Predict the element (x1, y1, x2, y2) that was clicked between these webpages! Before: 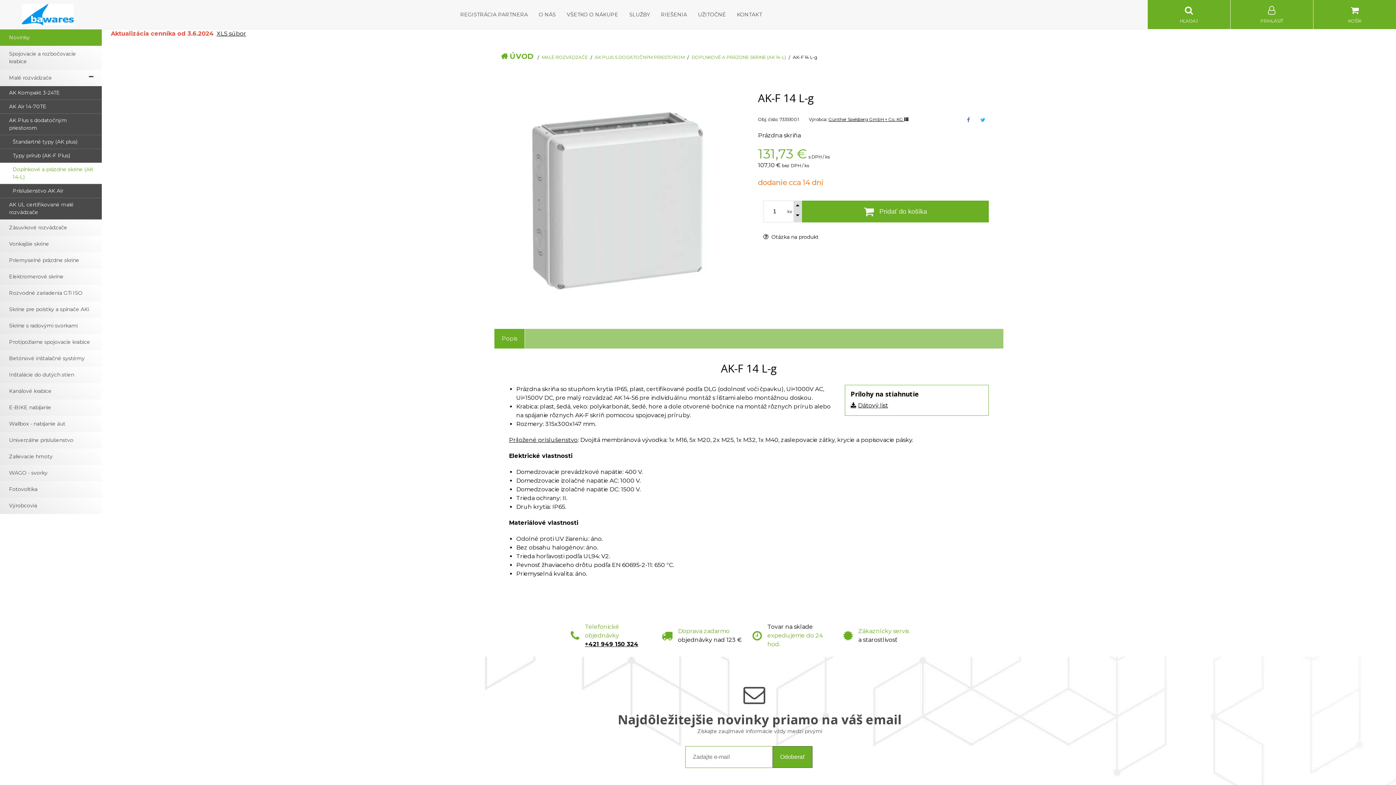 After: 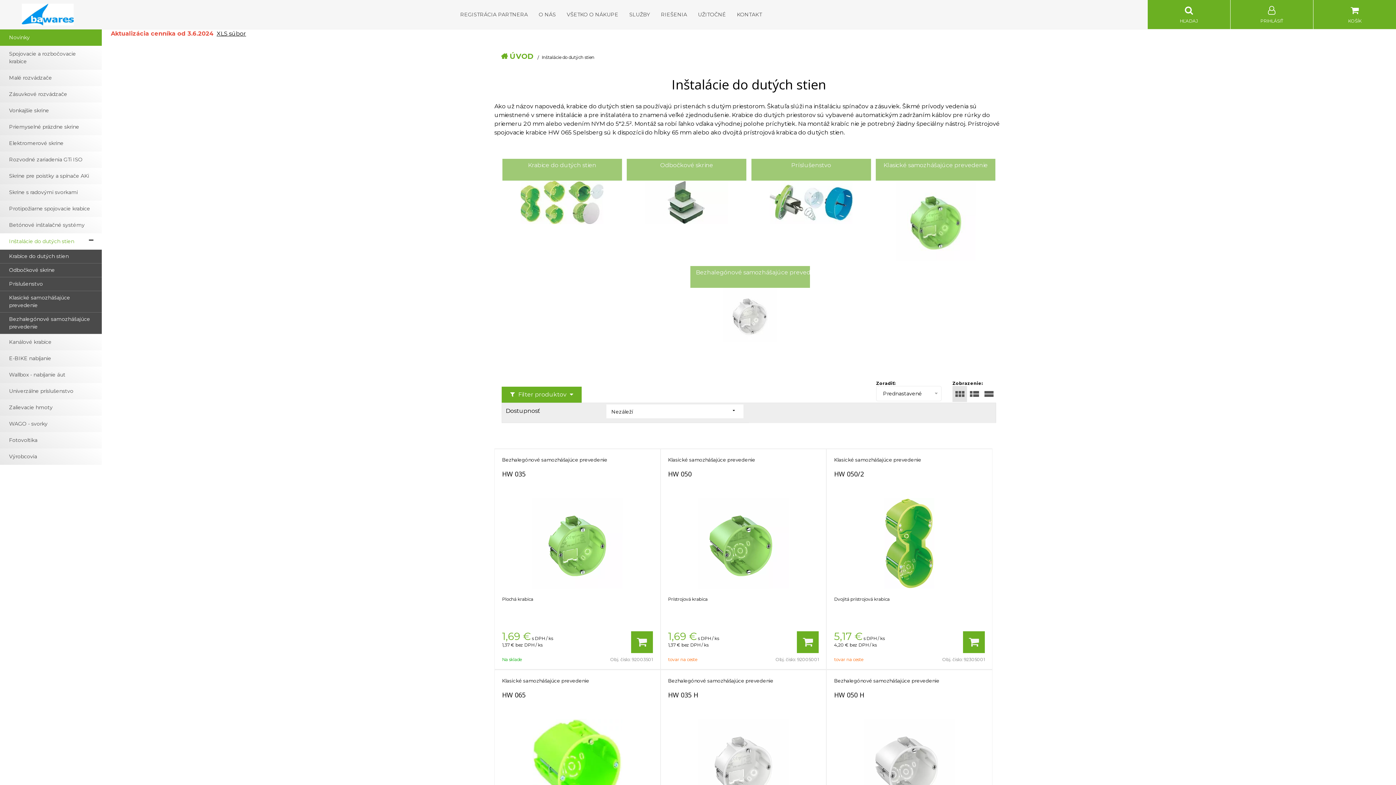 Action: label: Inštalácie do dutých stien bbox: (0, 366, 101, 383)